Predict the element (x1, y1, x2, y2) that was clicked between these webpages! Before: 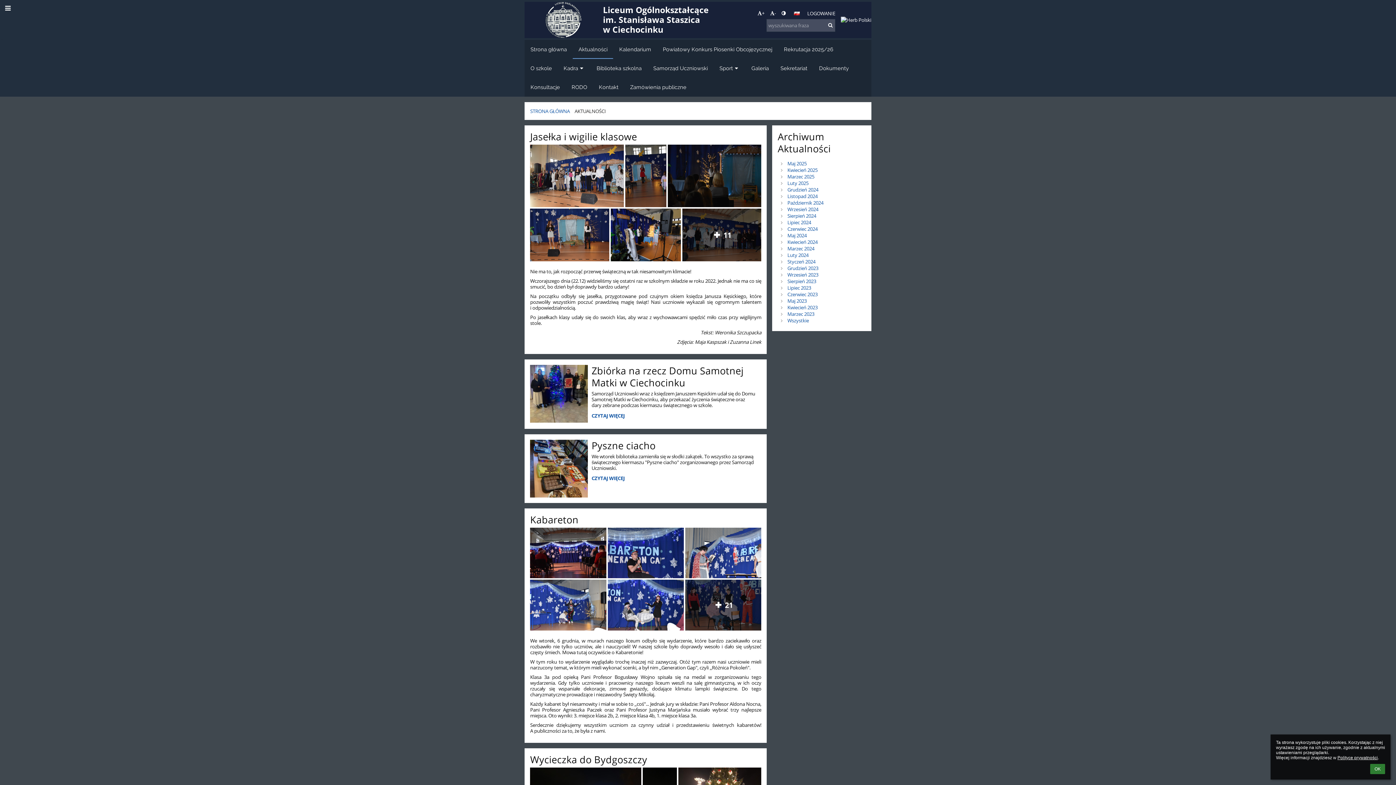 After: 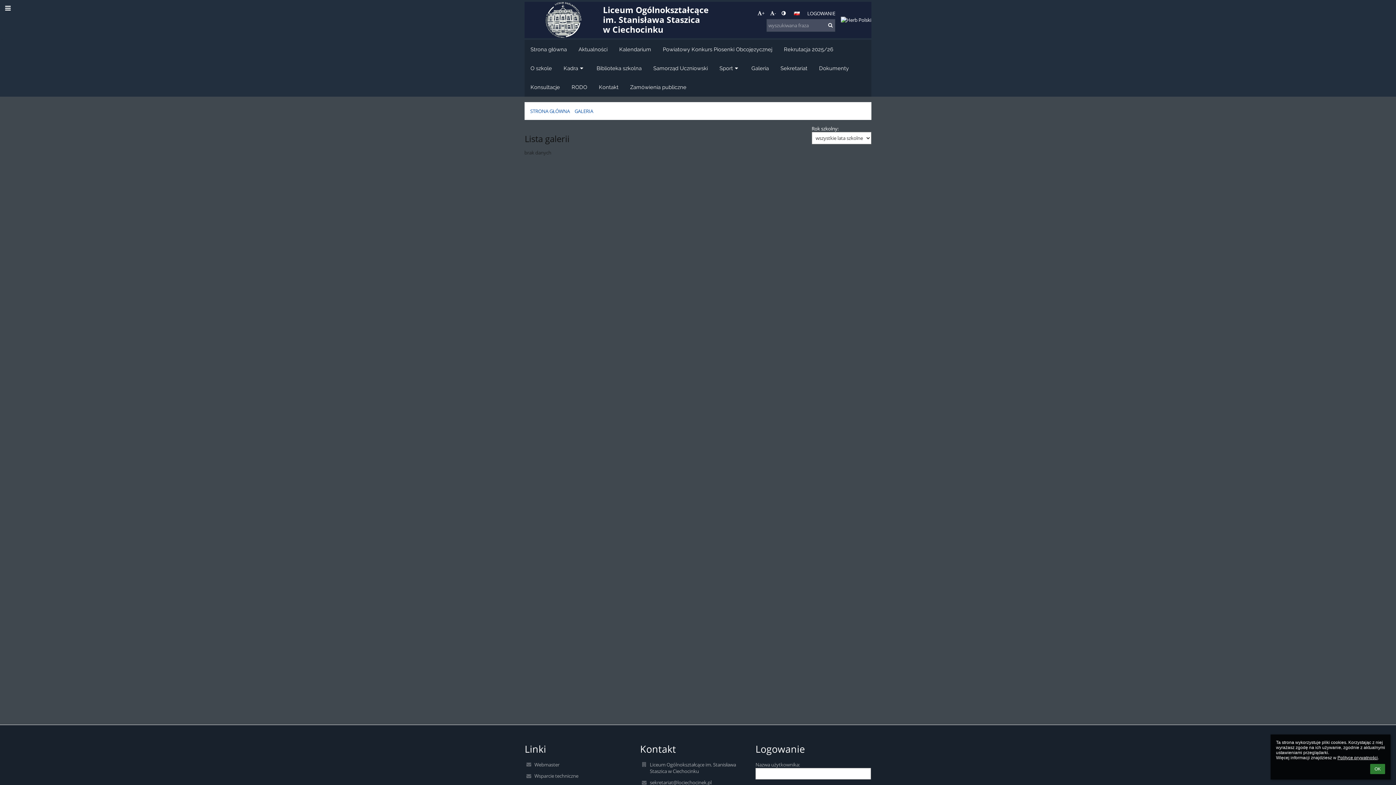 Action: bbox: (745, 58, 774, 77) label: Galeria